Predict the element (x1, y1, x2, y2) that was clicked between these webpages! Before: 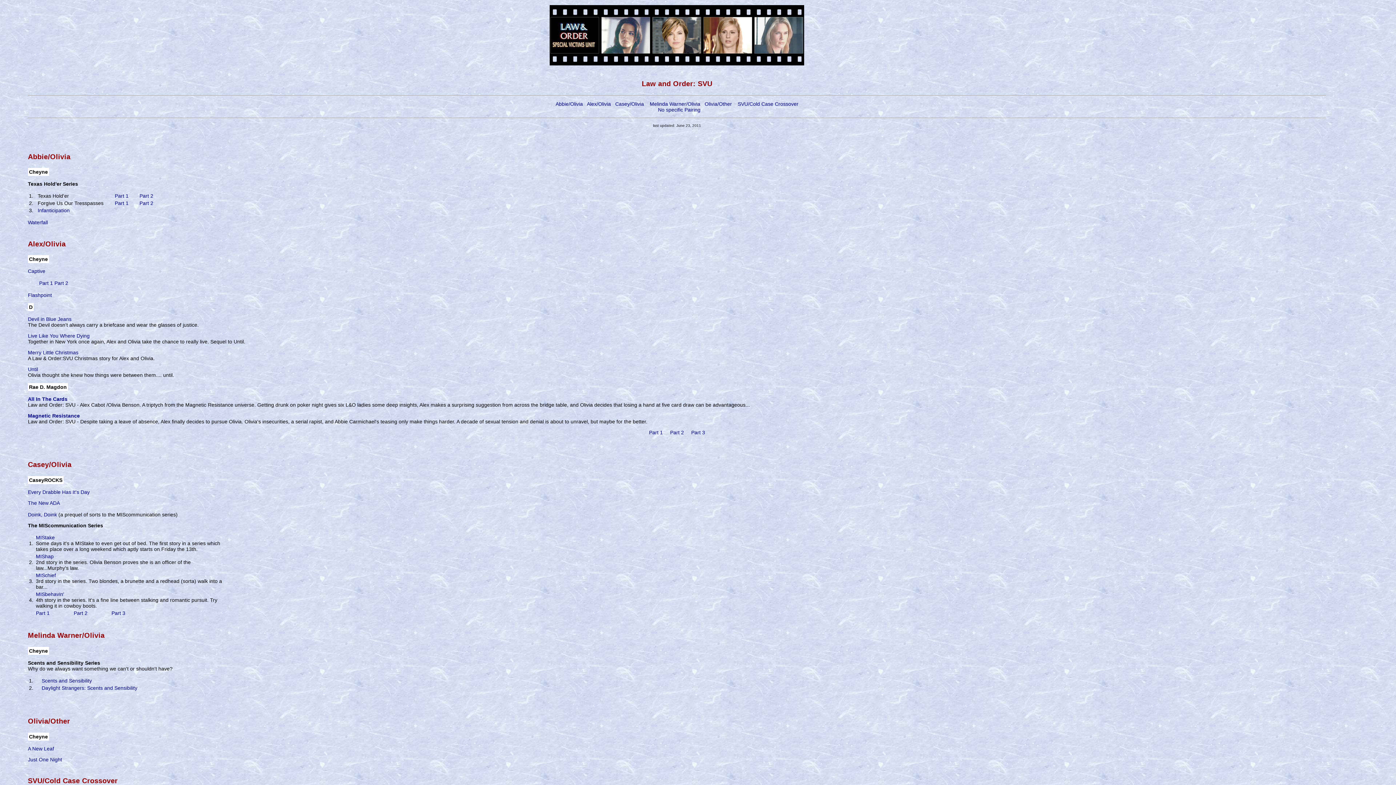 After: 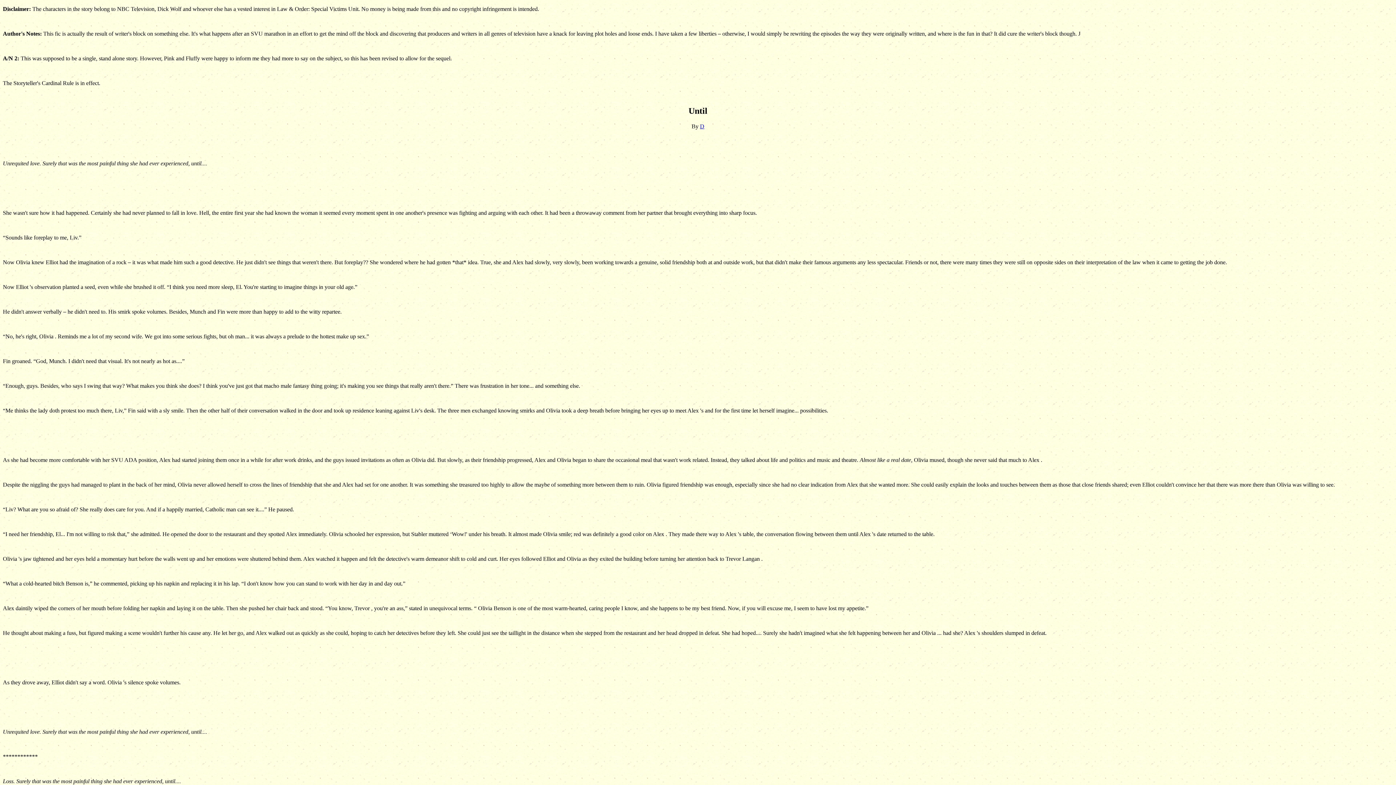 Action: label: Until bbox: (27, 366, 38, 372)